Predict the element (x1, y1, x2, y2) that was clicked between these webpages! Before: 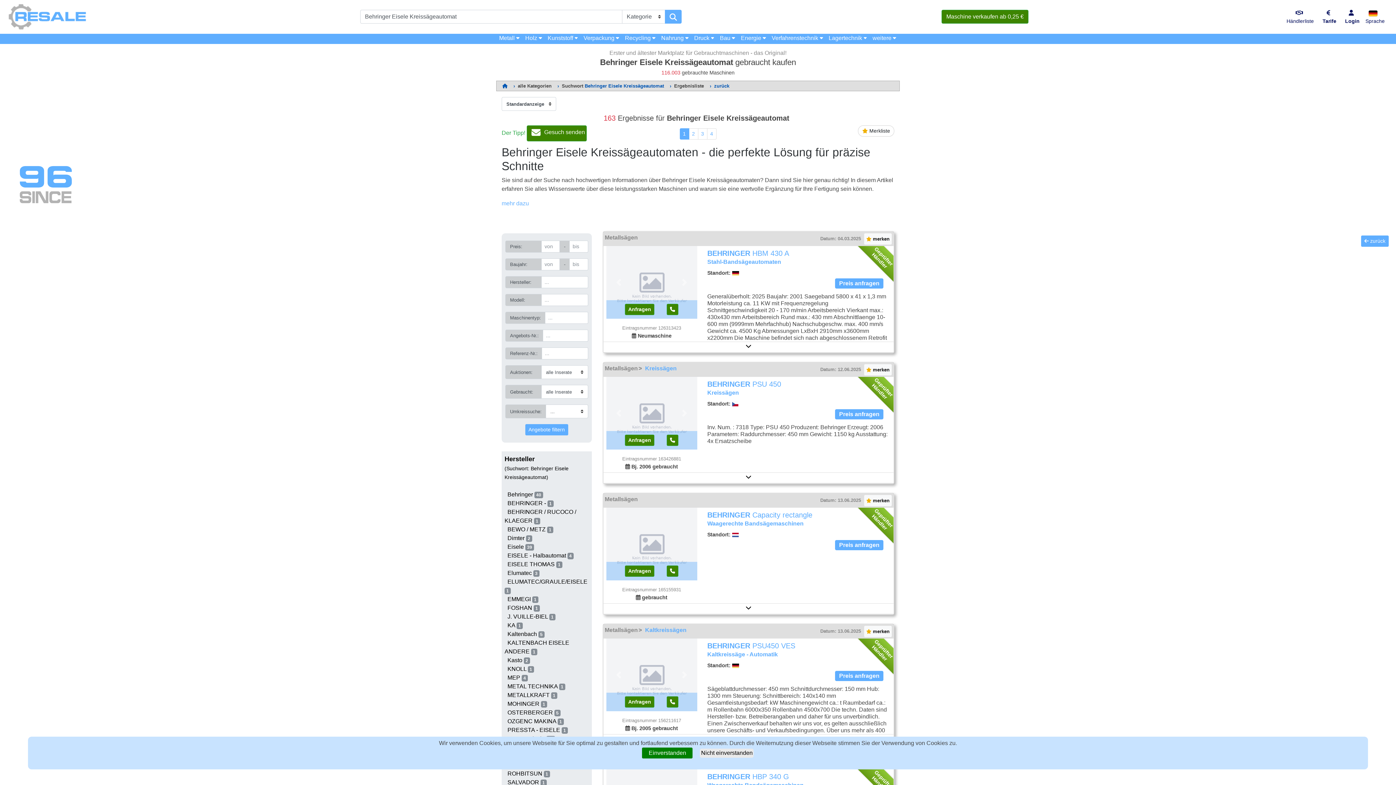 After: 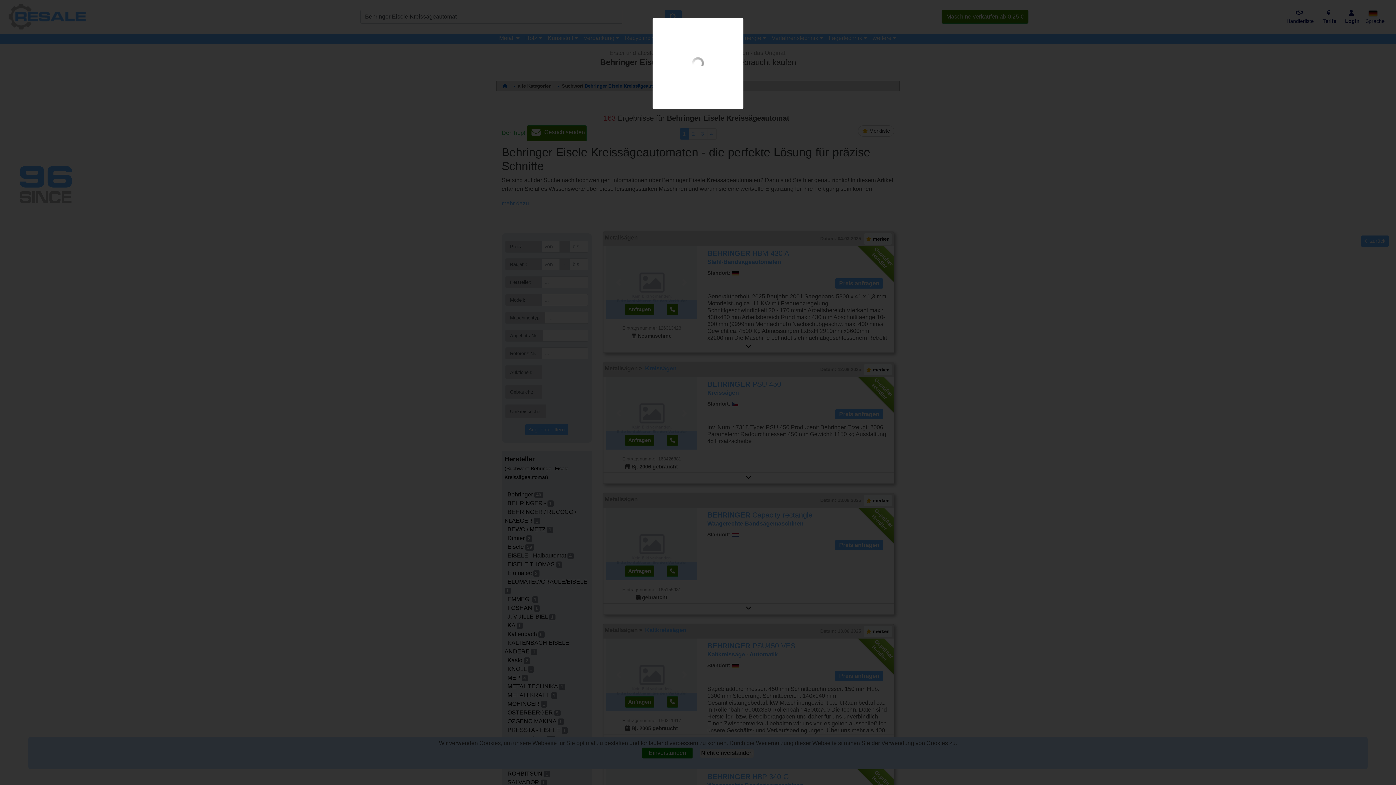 Action: bbox: (606, 671, 697, 677)